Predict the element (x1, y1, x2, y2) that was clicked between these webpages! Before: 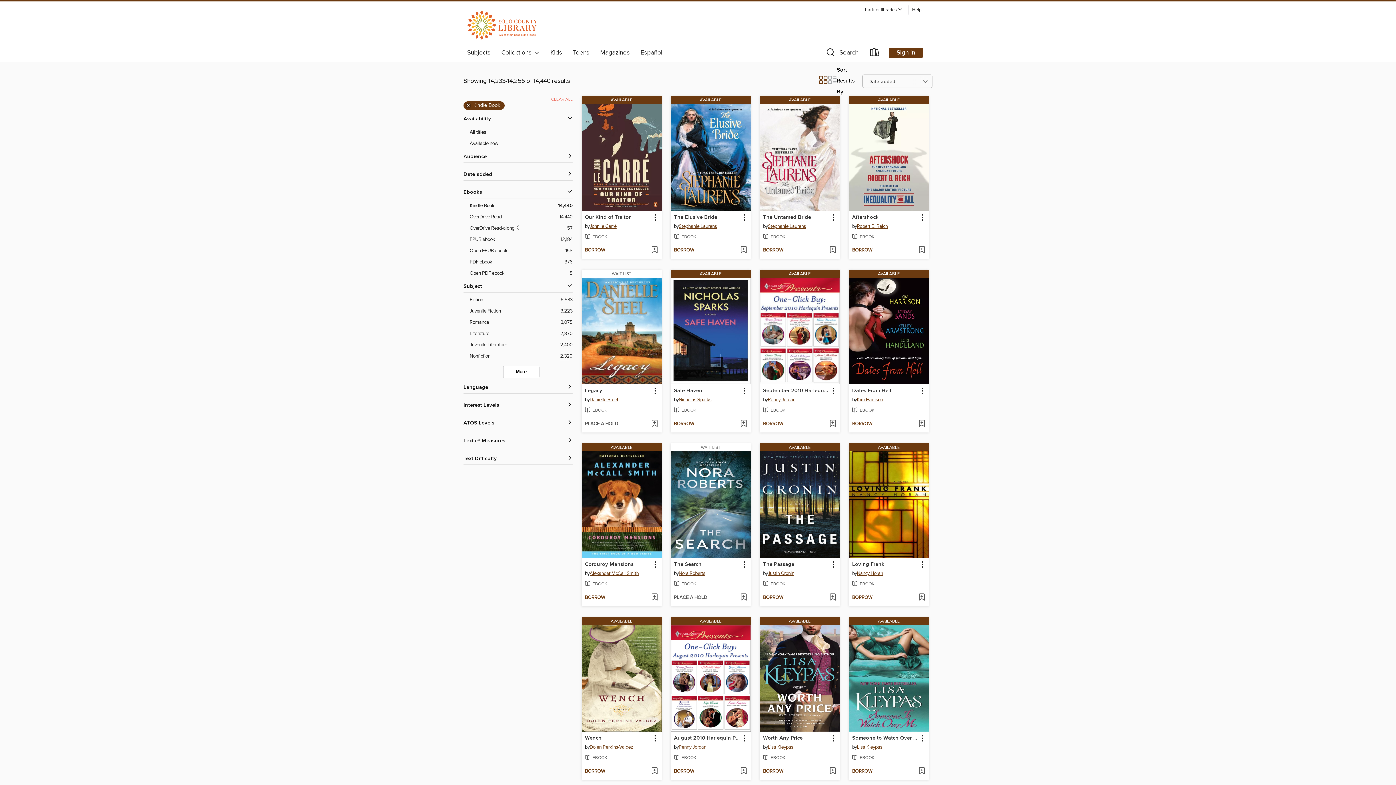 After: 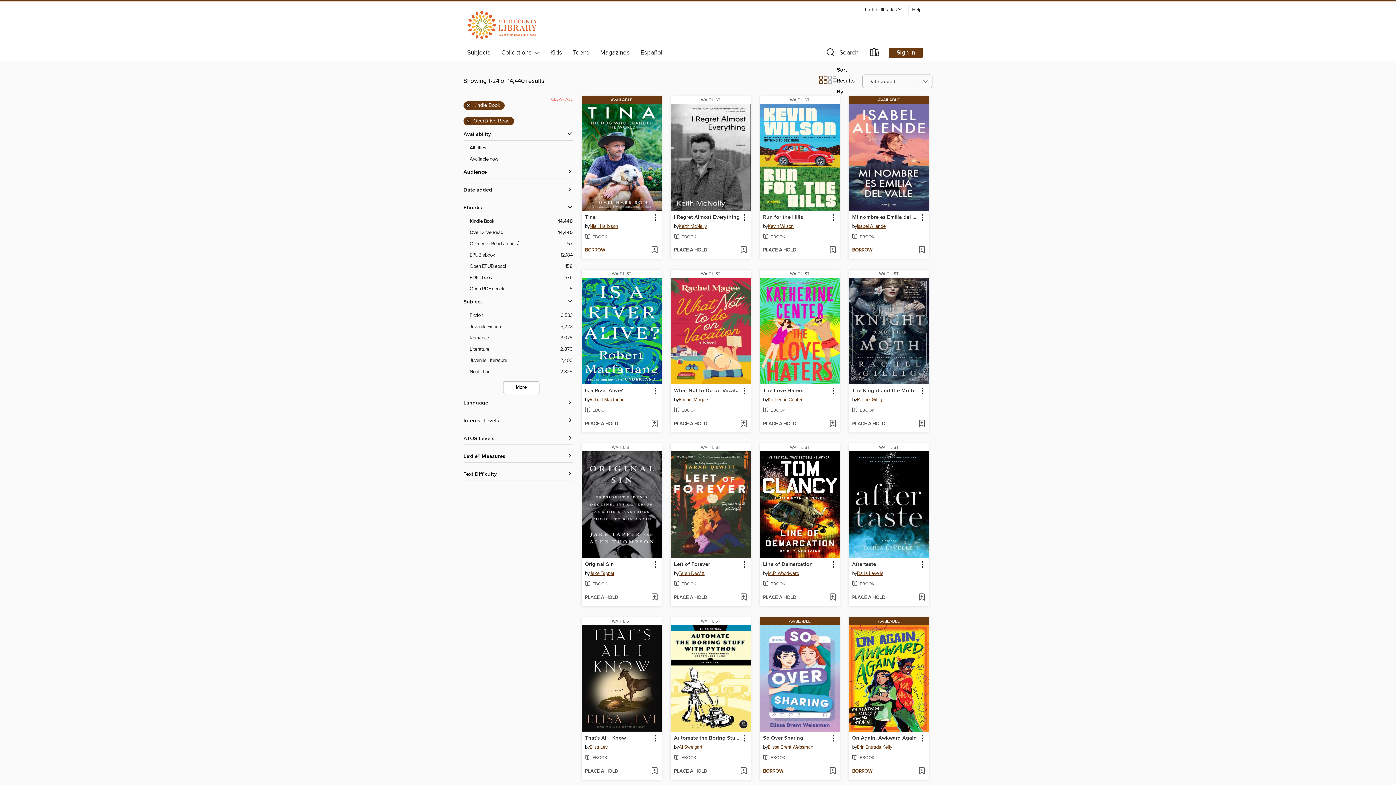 Action: bbox: (469, 213, 572, 221) label: OverDrive Read filter. 14,440 items. 